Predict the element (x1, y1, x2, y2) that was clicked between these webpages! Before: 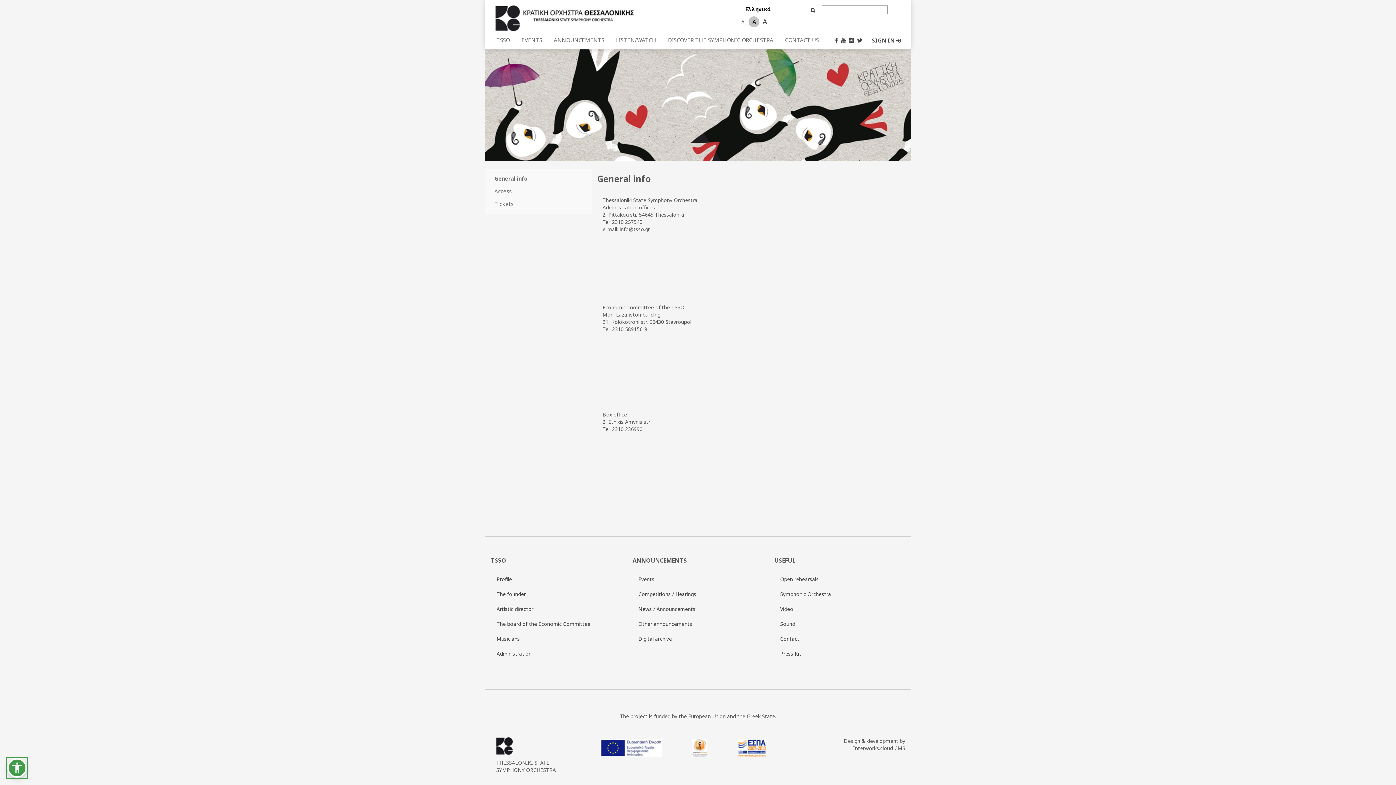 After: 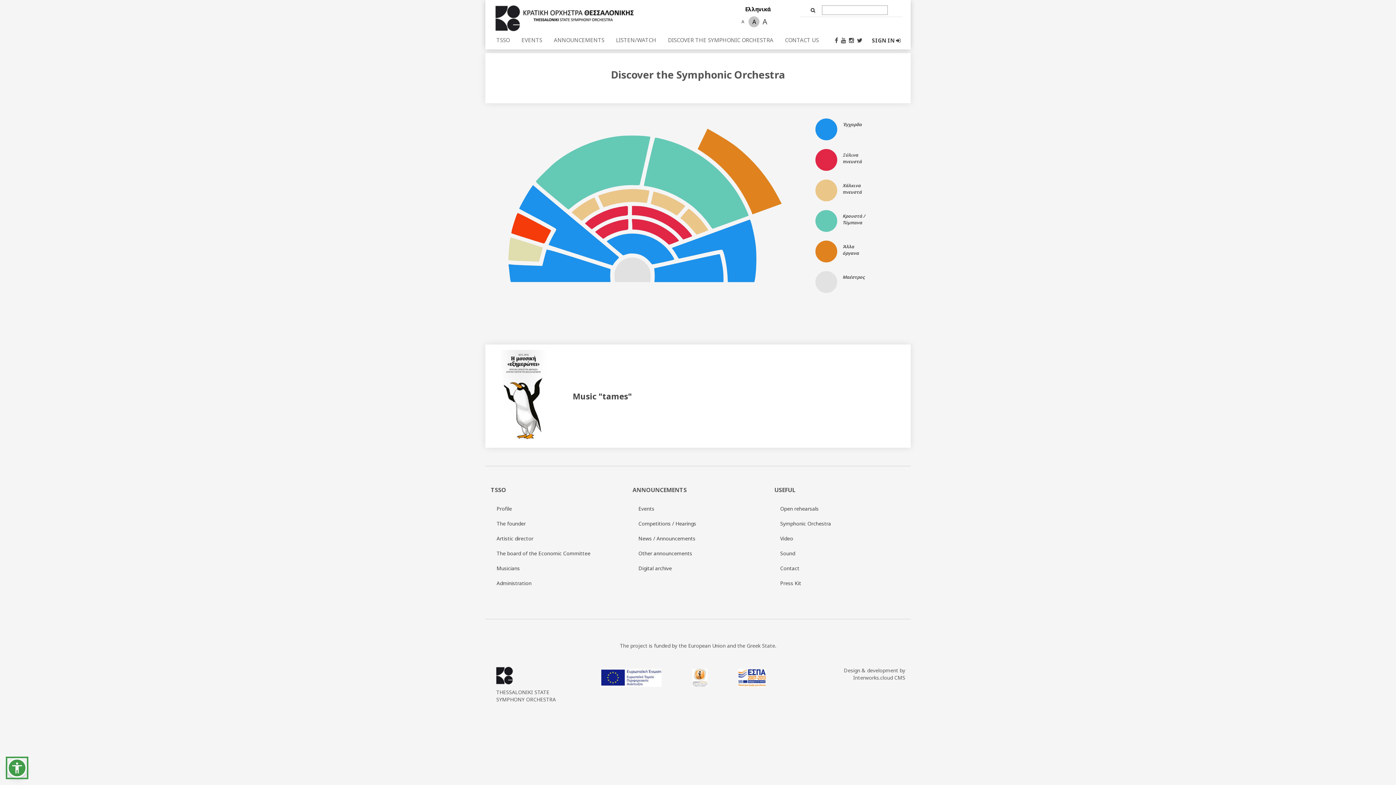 Action: bbox: (780, 590, 831, 597) label: Symphonic Orchestra